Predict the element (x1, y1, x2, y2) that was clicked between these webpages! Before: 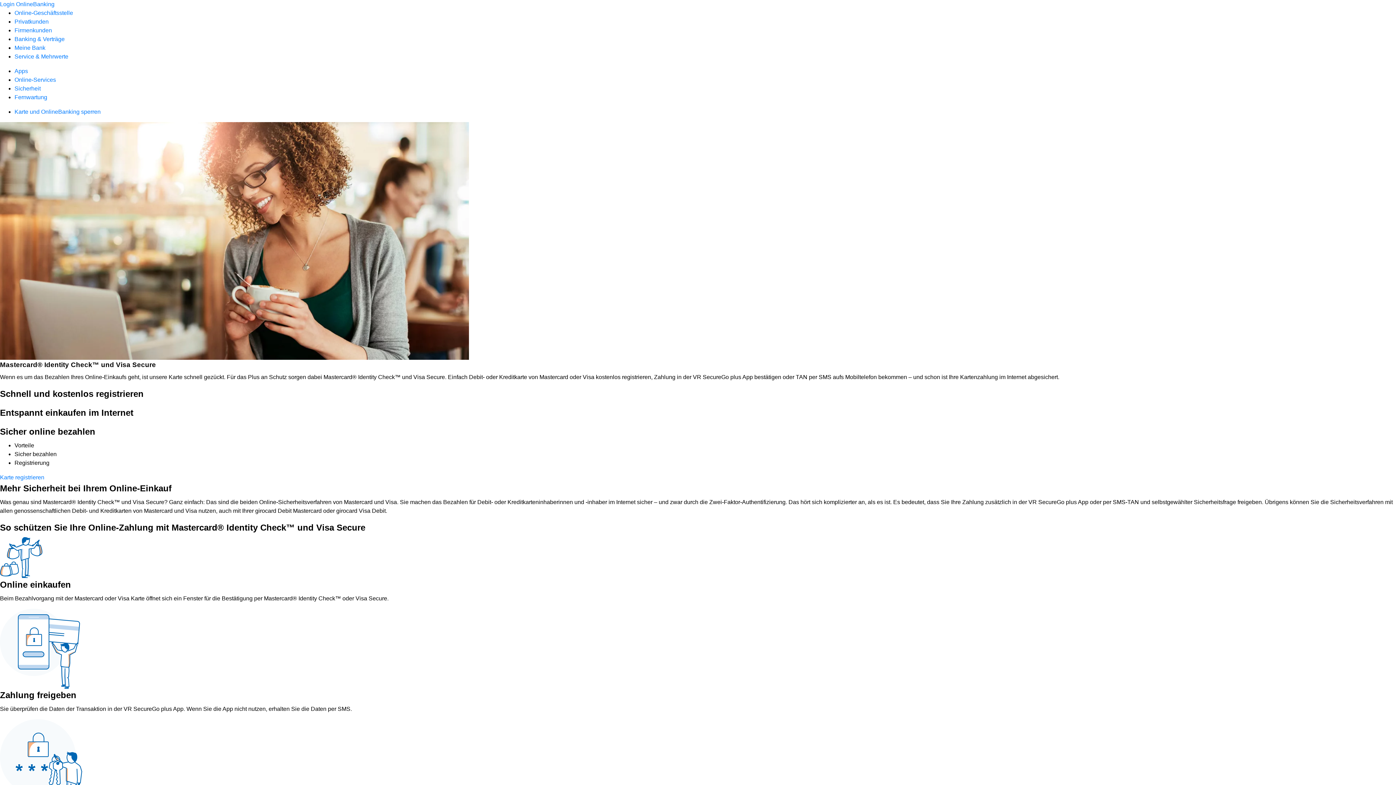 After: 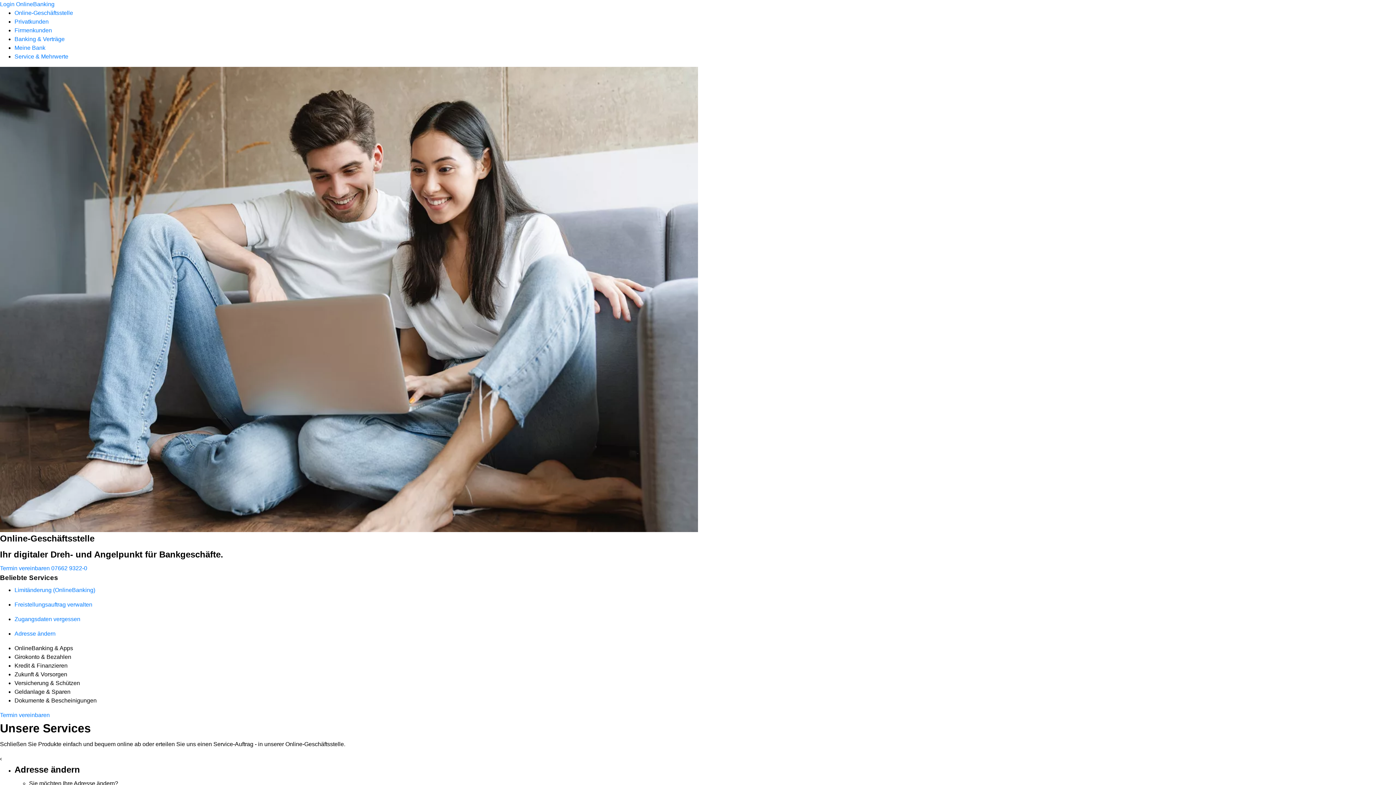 Action: bbox: (14, 9, 73, 16) label: Online-Geschäftsstelle